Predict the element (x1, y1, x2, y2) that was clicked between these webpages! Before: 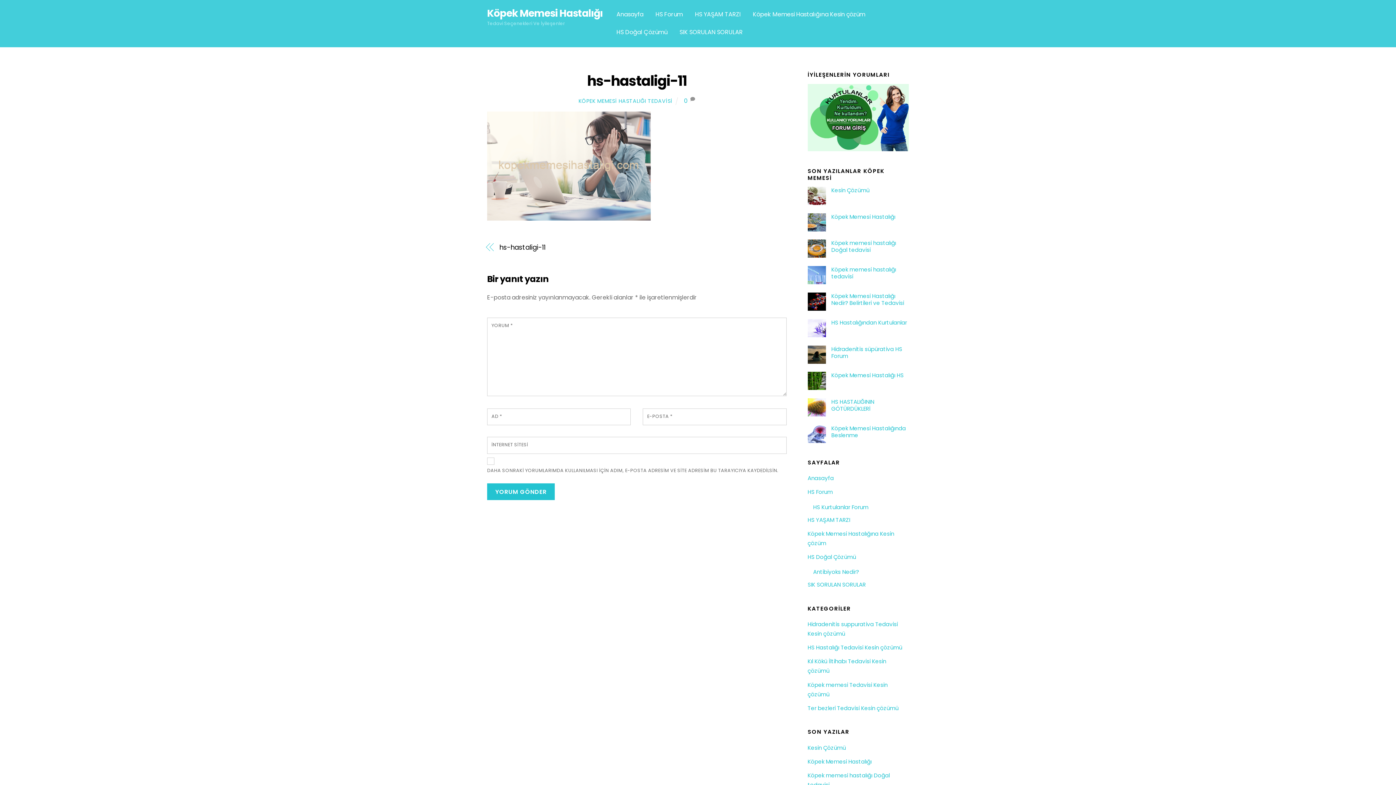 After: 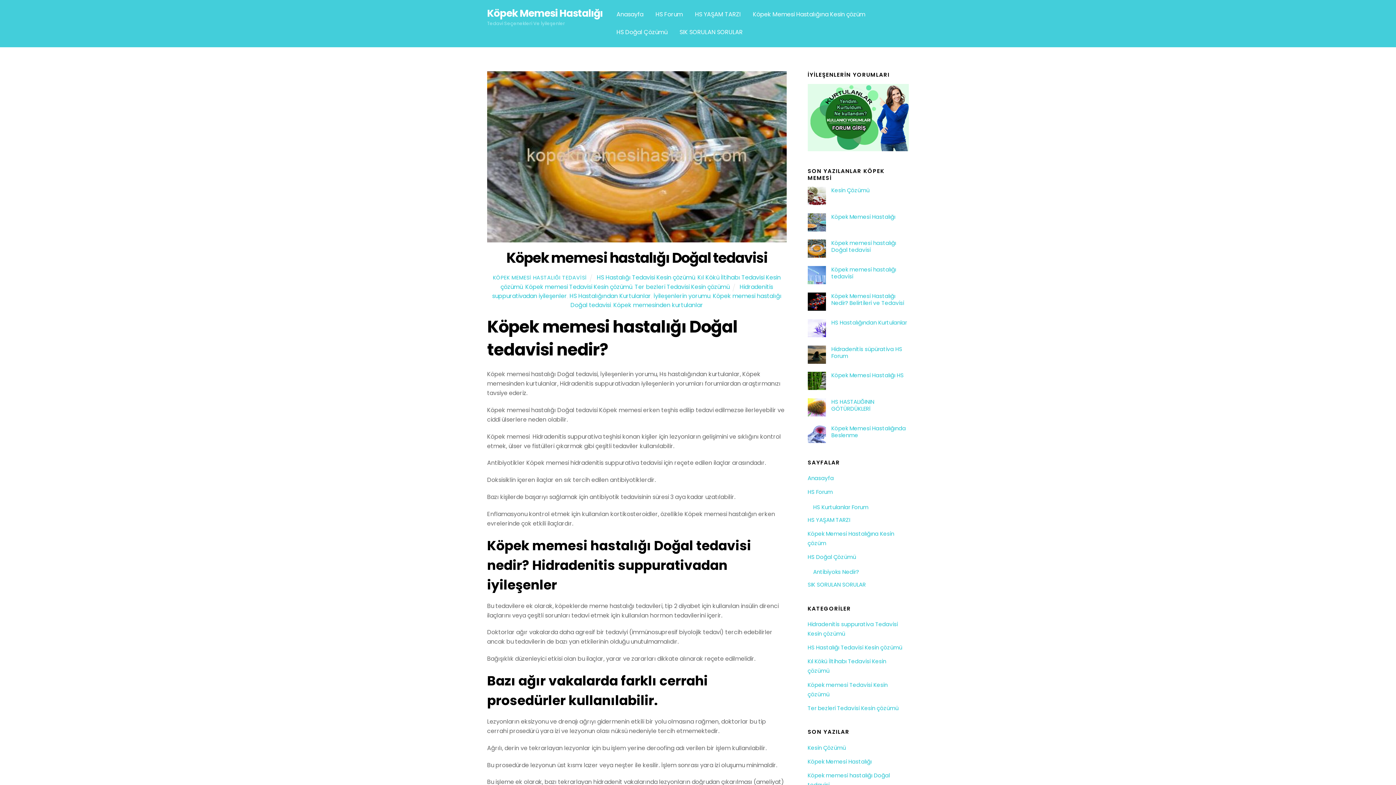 Action: label: Köpek memesi hastalığı Doğal tedavisi bbox: (807, 239, 909, 253)